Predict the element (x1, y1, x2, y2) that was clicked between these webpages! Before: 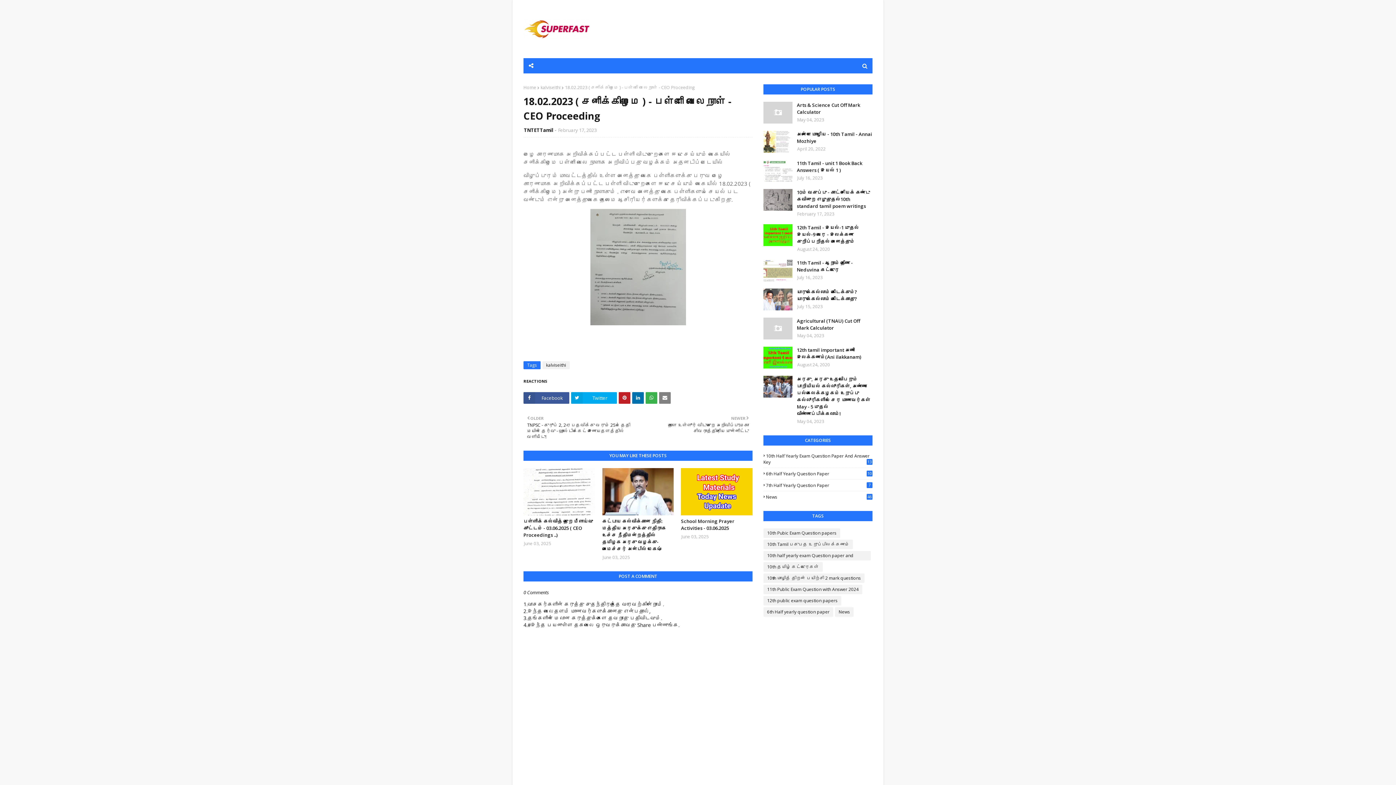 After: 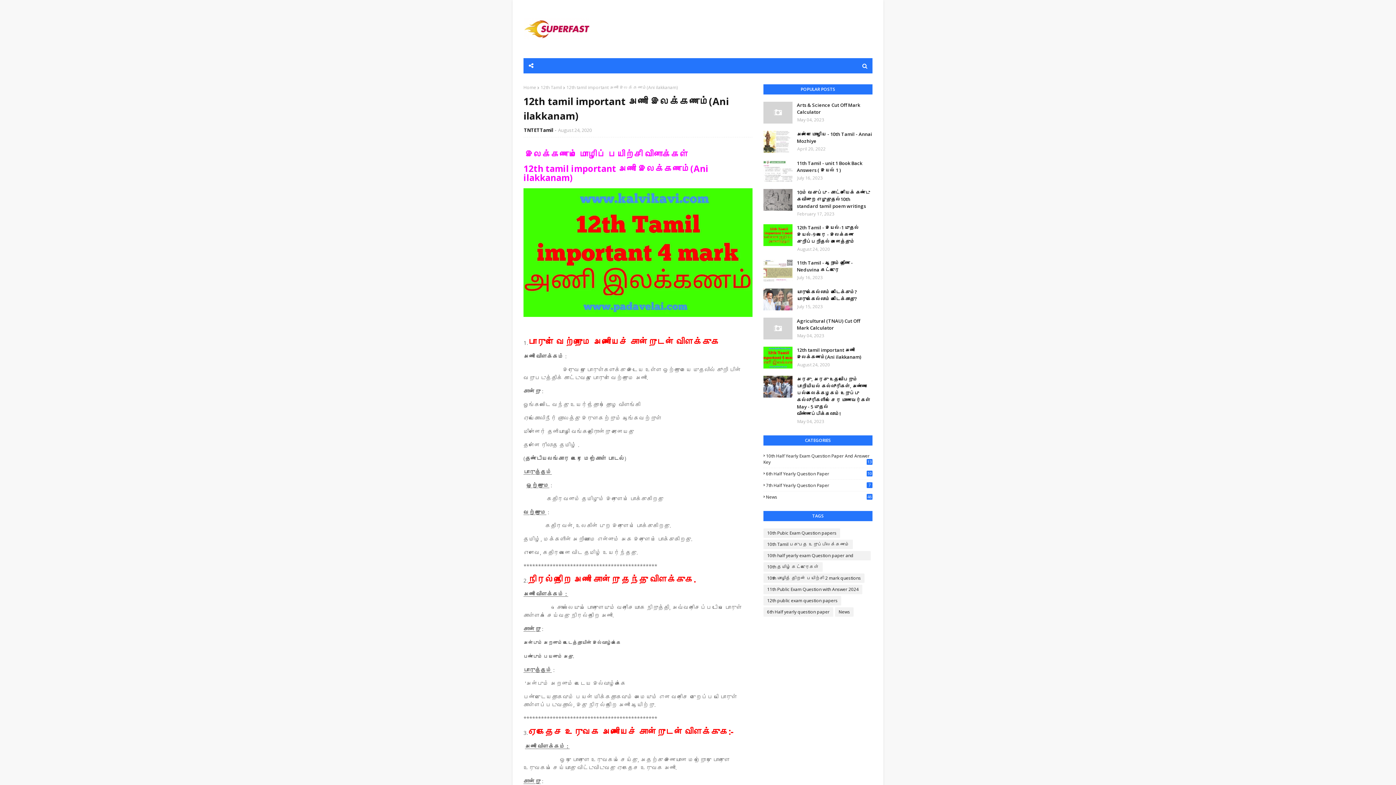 Action: bbox: (763, 346, 792, 368)